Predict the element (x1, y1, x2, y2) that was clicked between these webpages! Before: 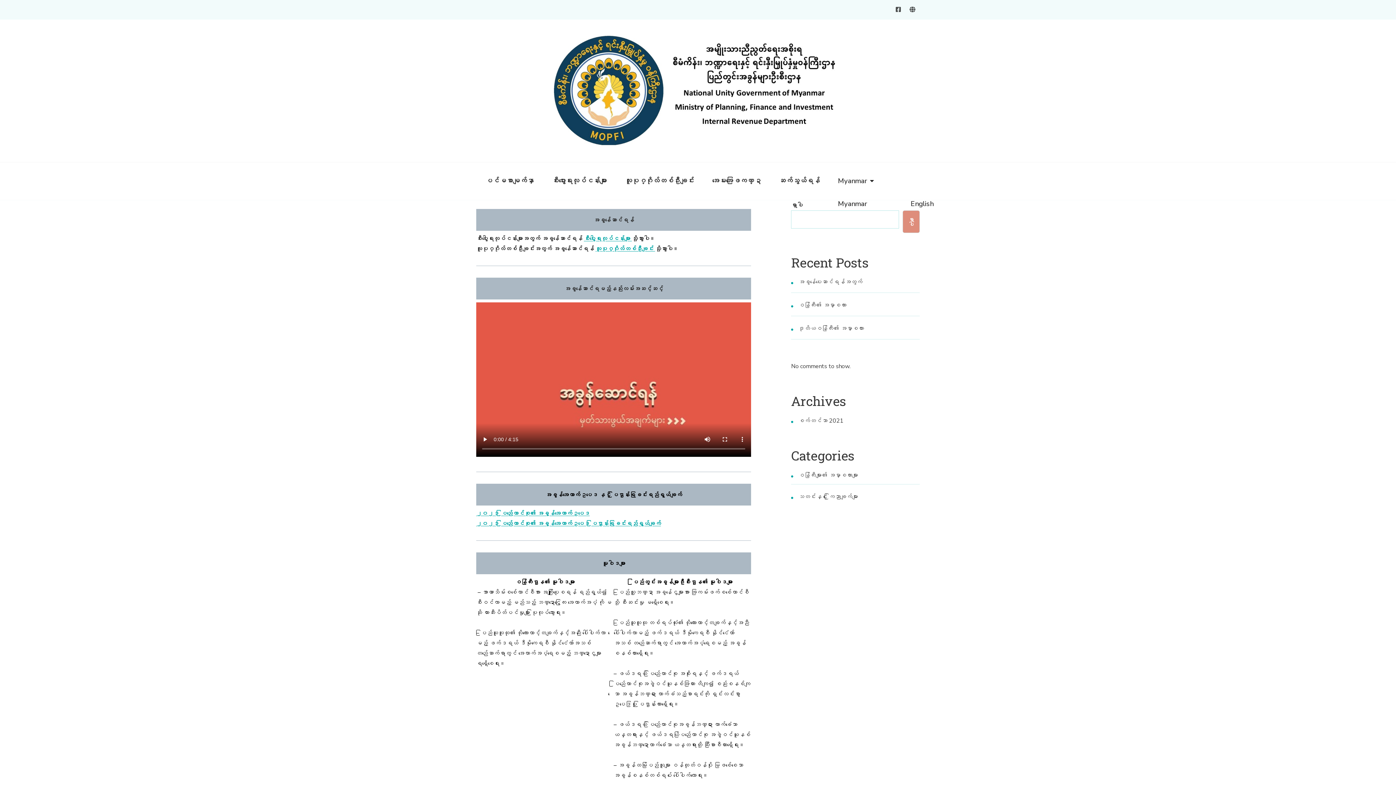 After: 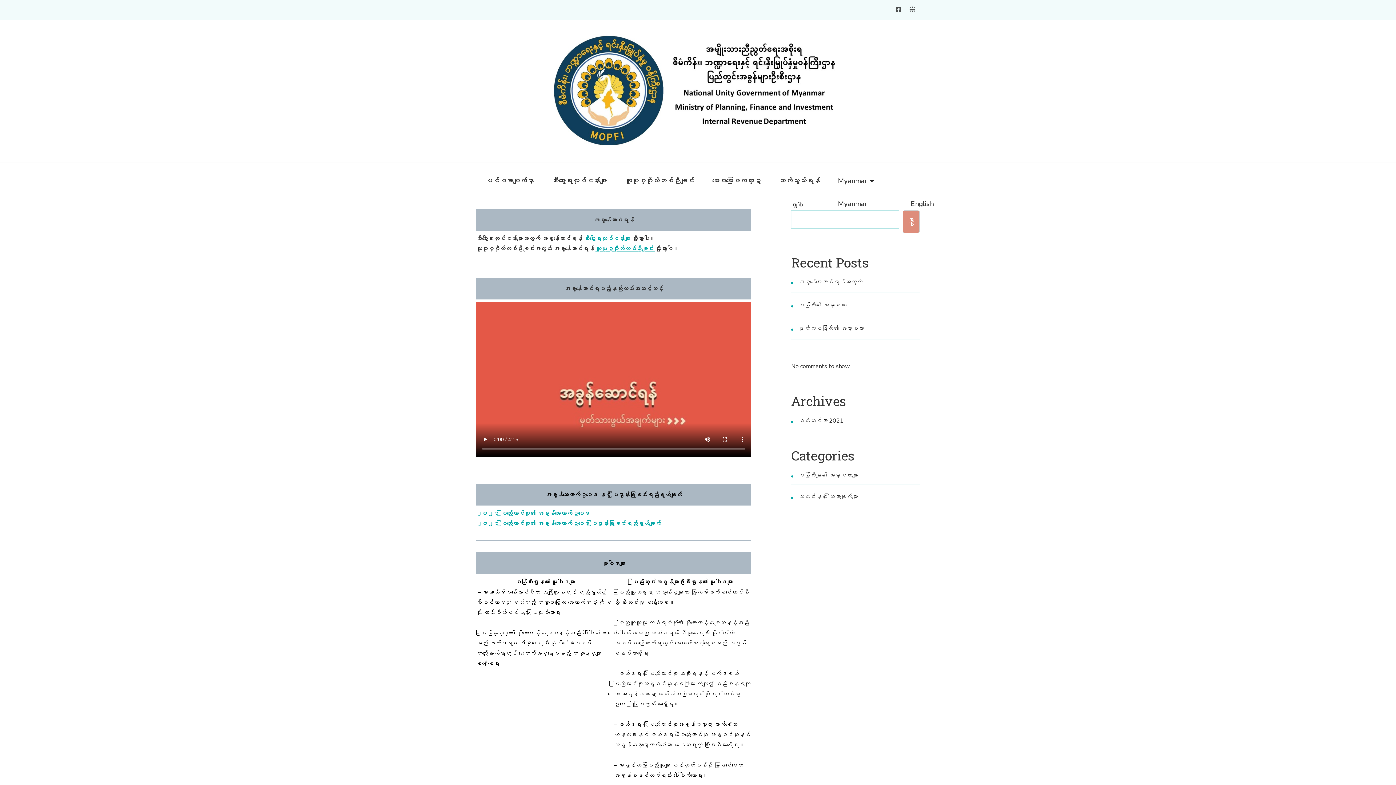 Action: bbox: (536, 34, 859, 147)